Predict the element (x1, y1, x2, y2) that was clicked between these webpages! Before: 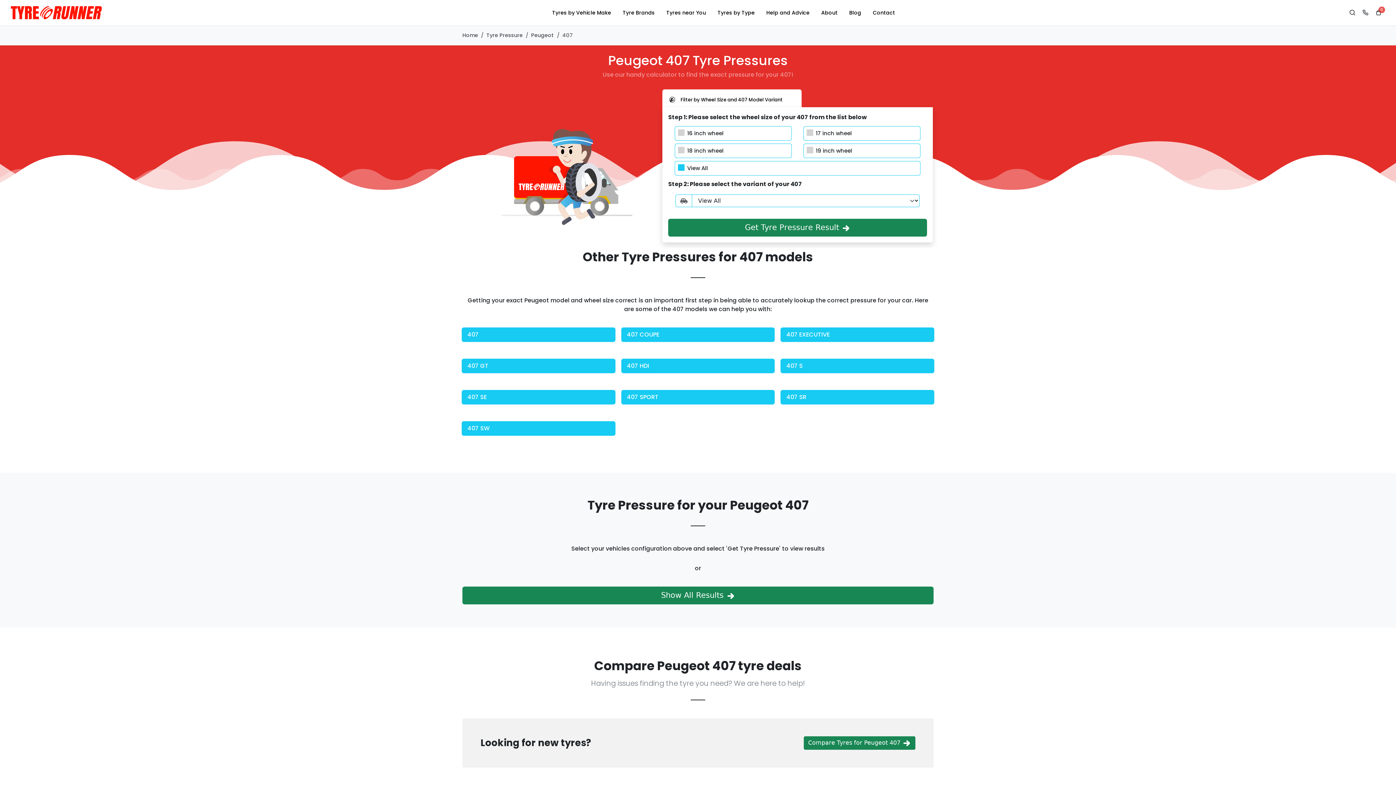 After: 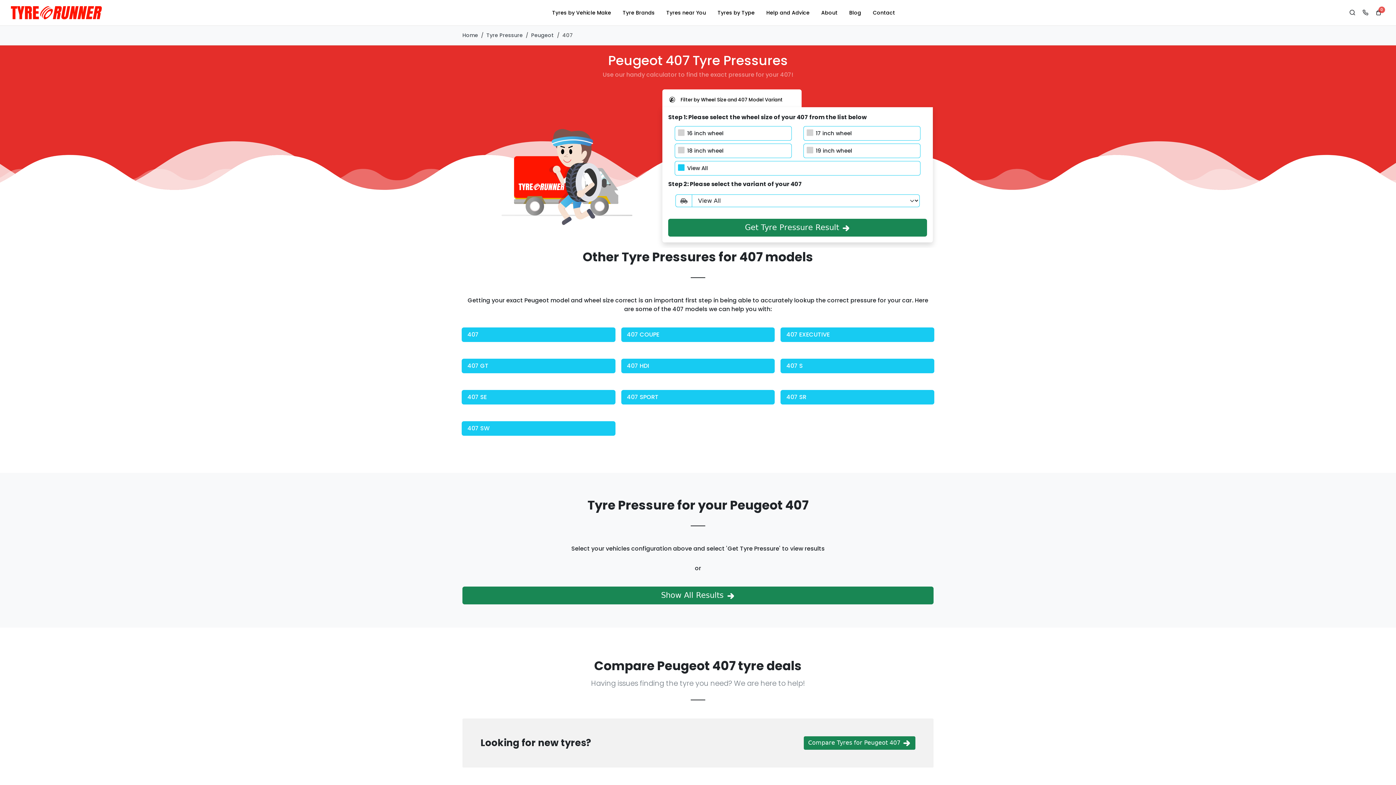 Action: bbox: (1362, 9, 1369, 16)